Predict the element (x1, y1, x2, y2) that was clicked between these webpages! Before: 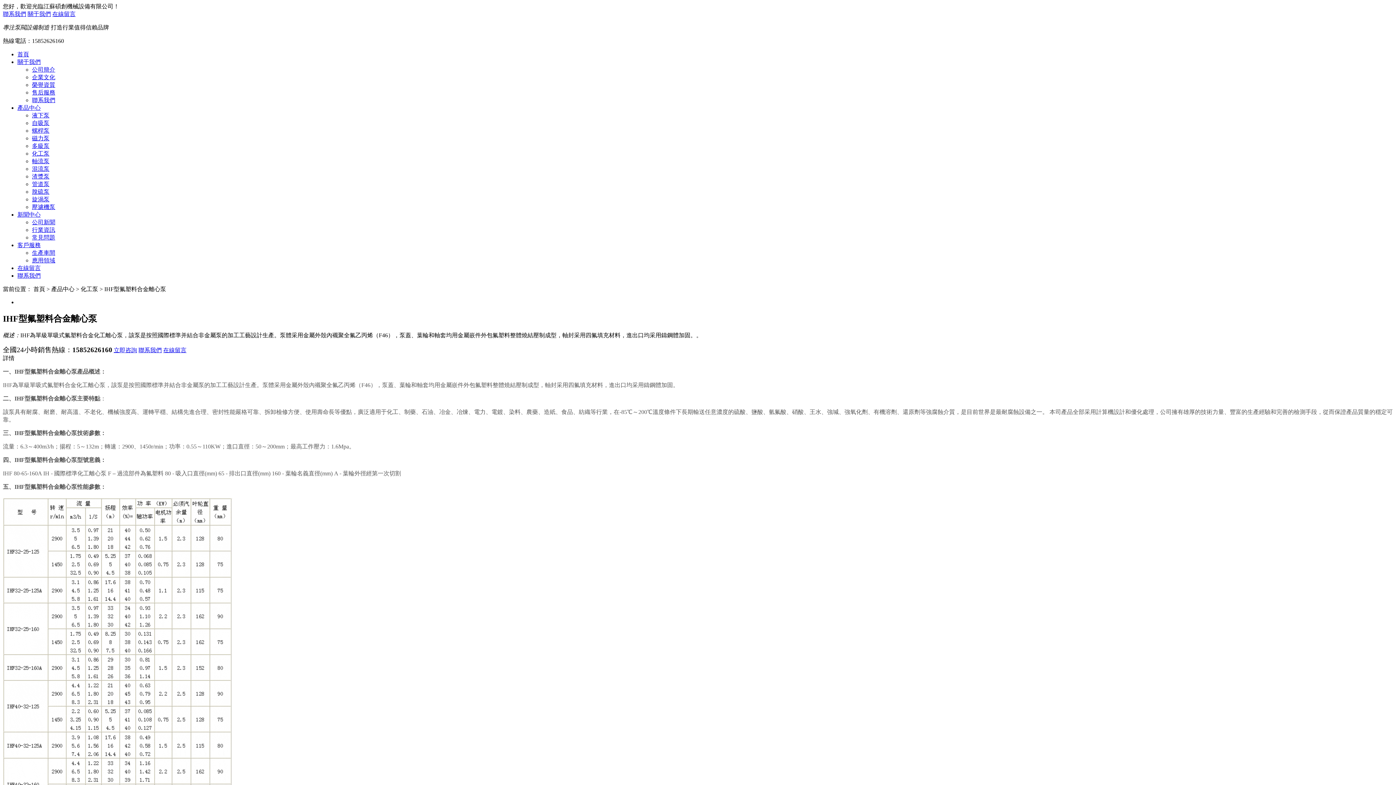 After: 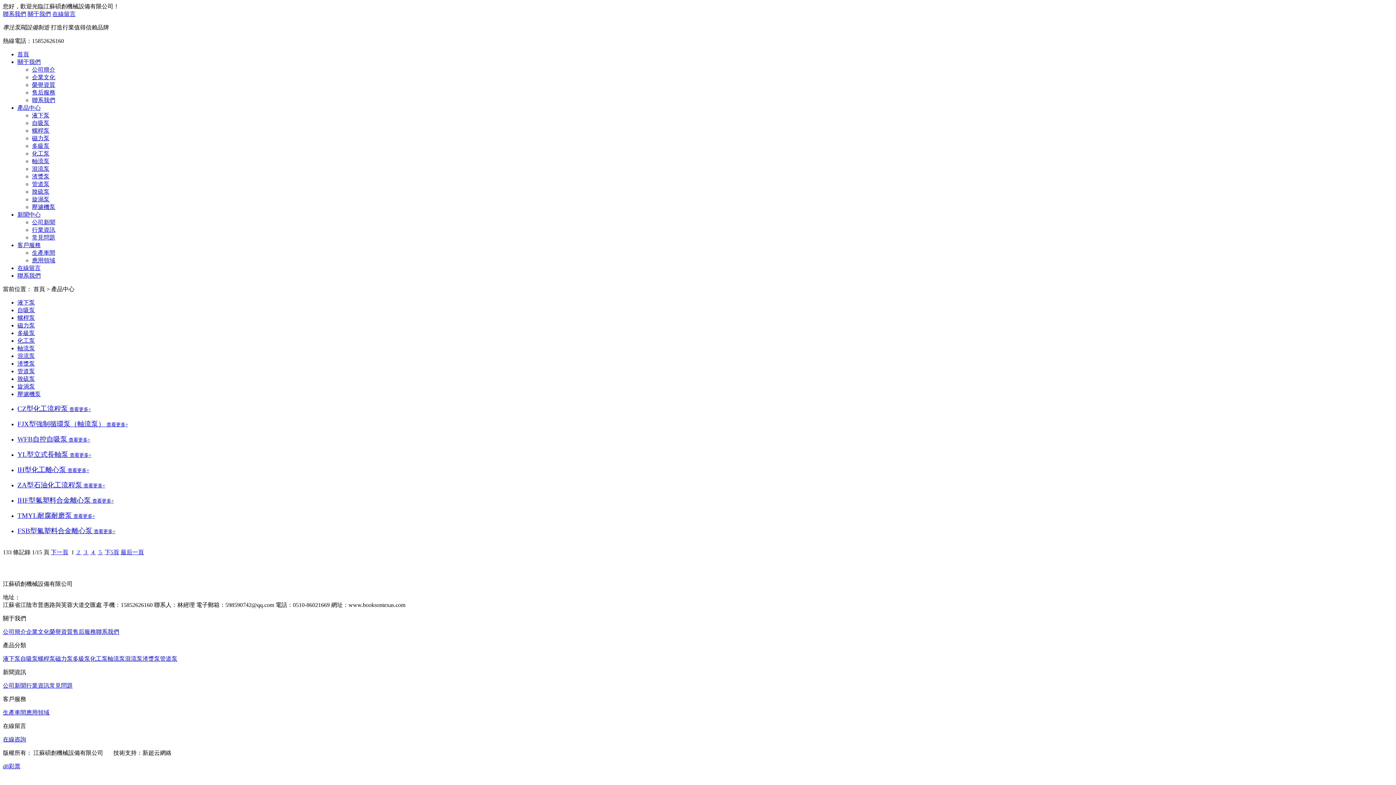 Action: label: 產品中心 bbox: (17, 104, 40, 110)